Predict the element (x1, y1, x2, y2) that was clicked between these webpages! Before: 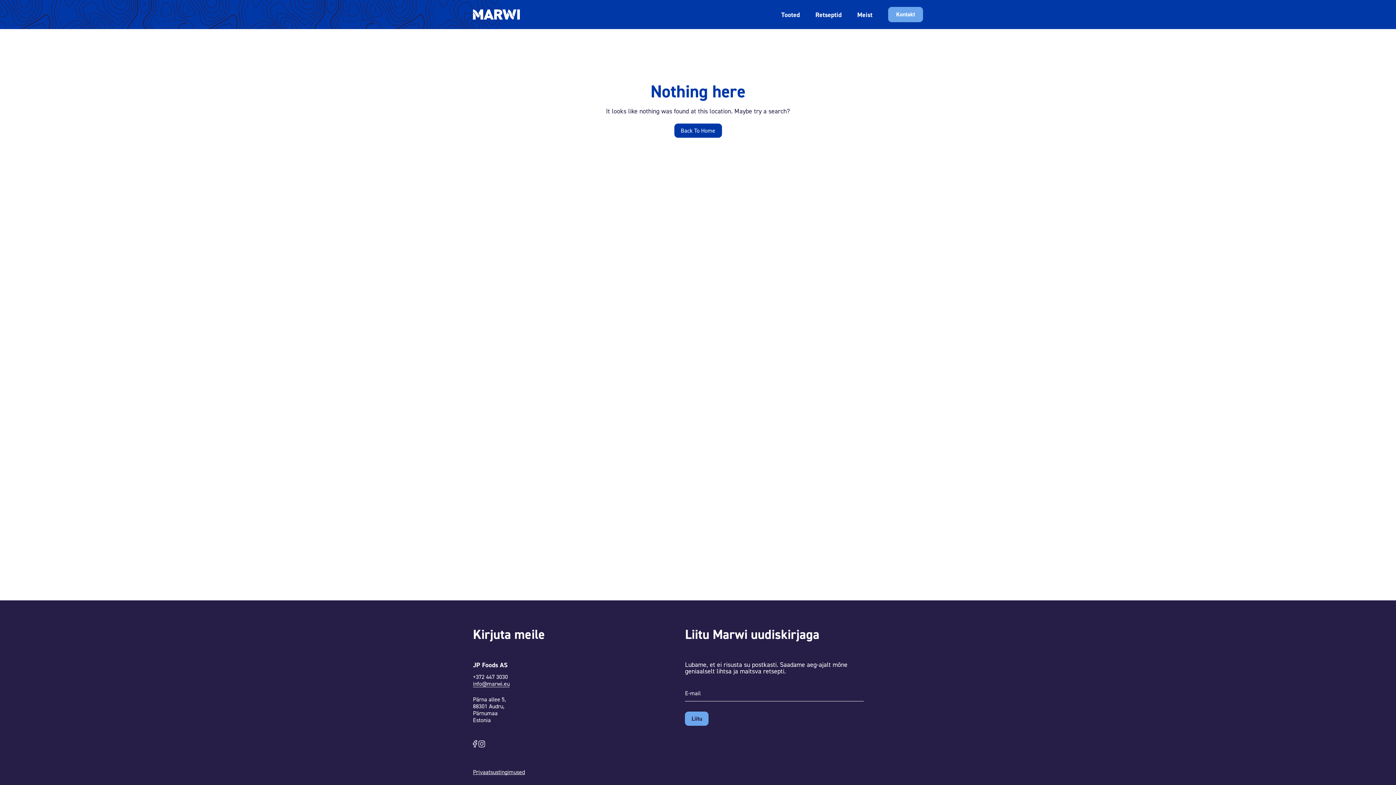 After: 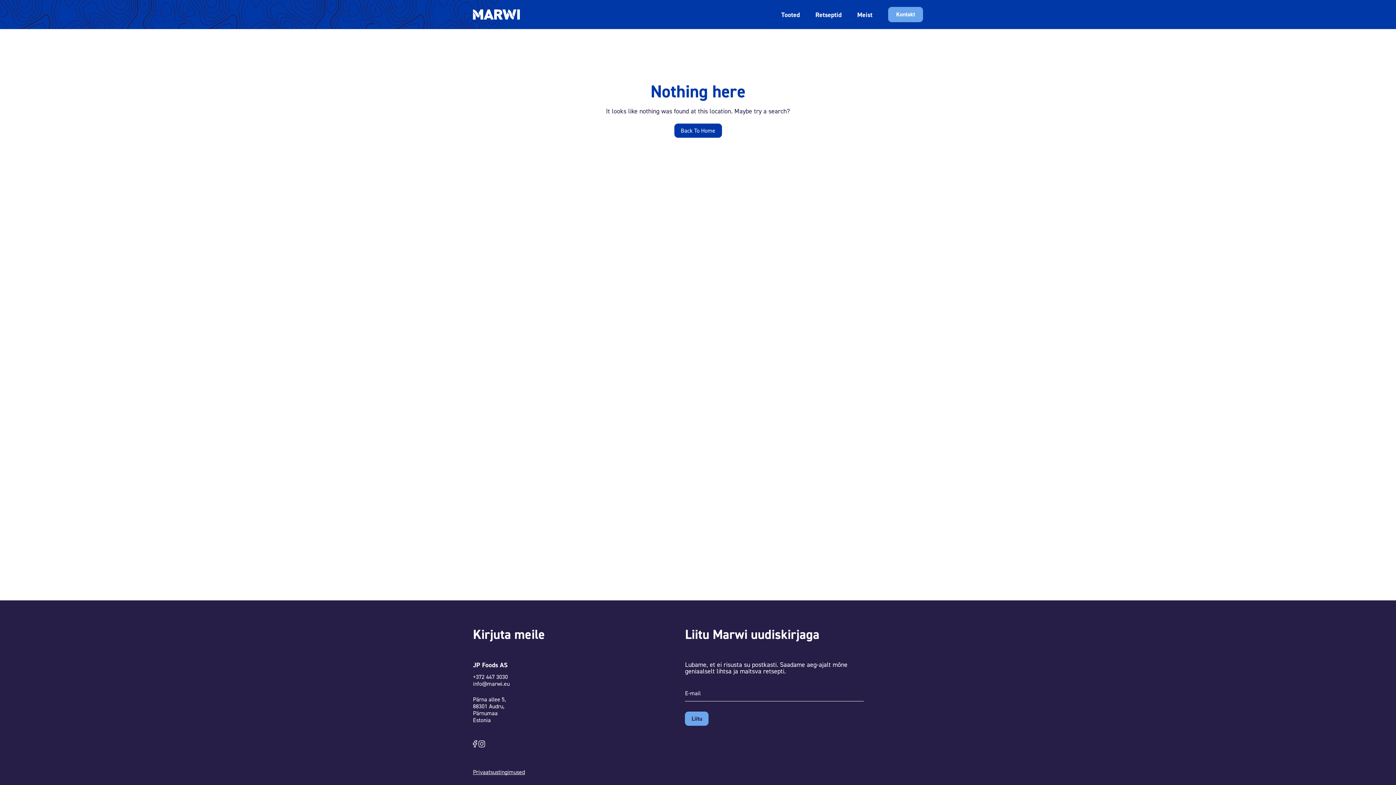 Action: label: info@marwi.eu bbox: (473, 680, 509, 687)